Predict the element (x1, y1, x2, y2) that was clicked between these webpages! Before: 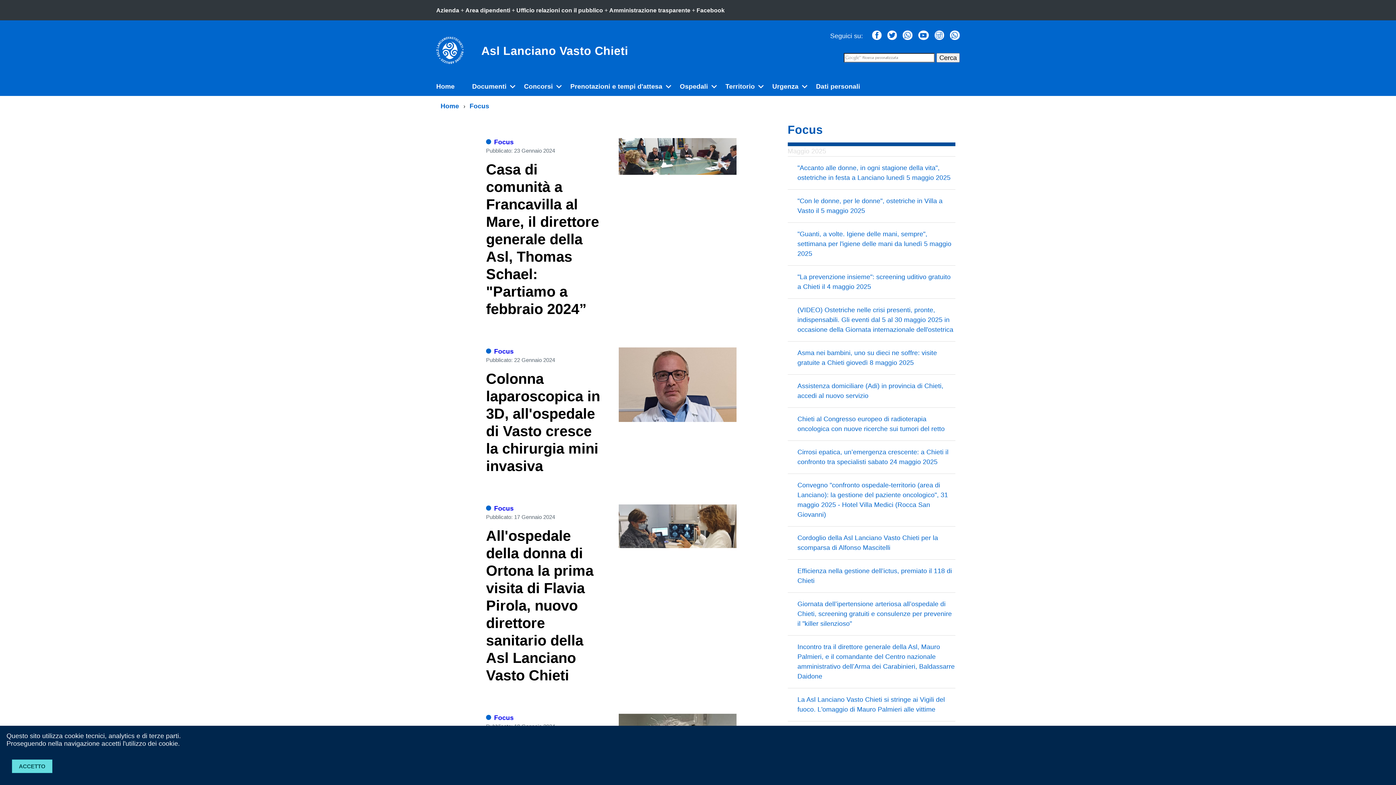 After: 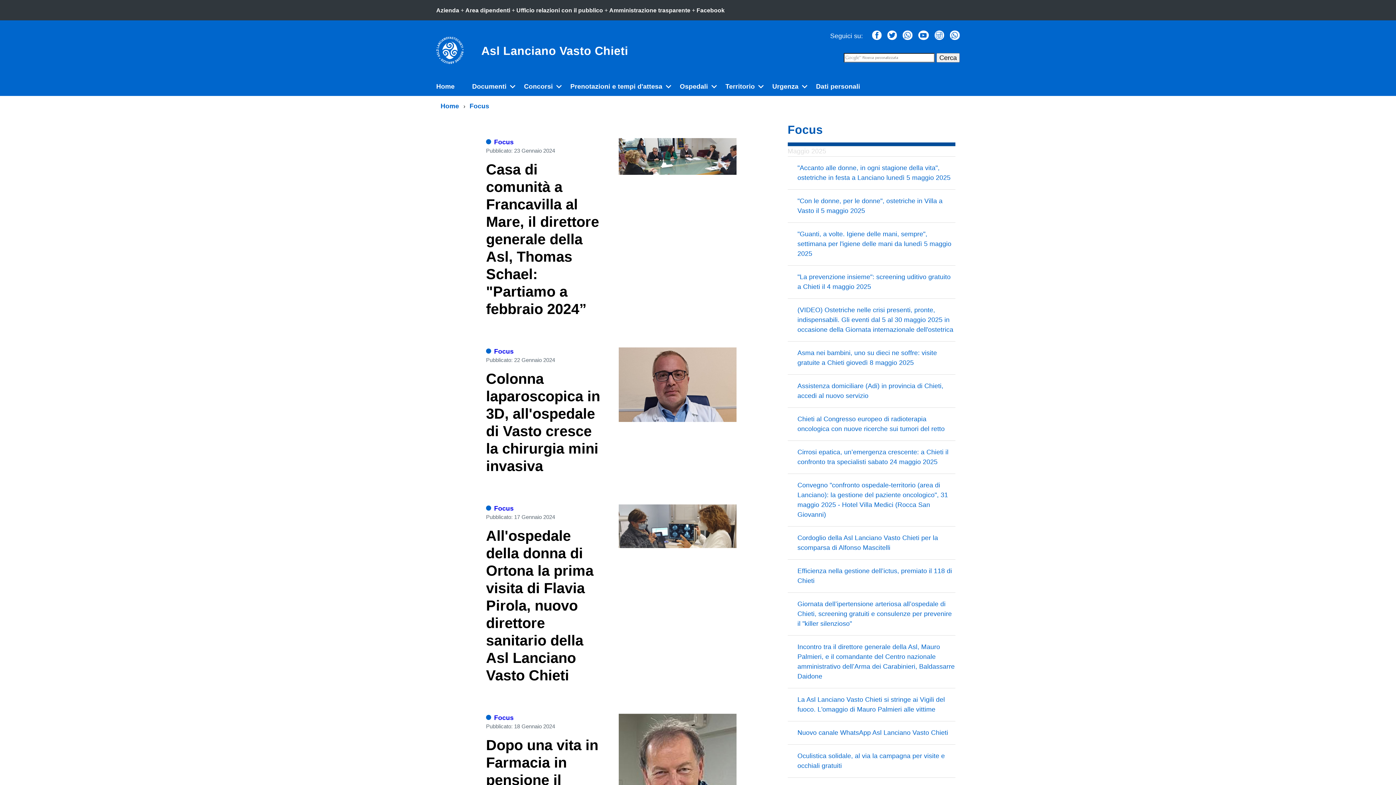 Action: label: ACCETTO bbox: (12, 760, 52, 773)